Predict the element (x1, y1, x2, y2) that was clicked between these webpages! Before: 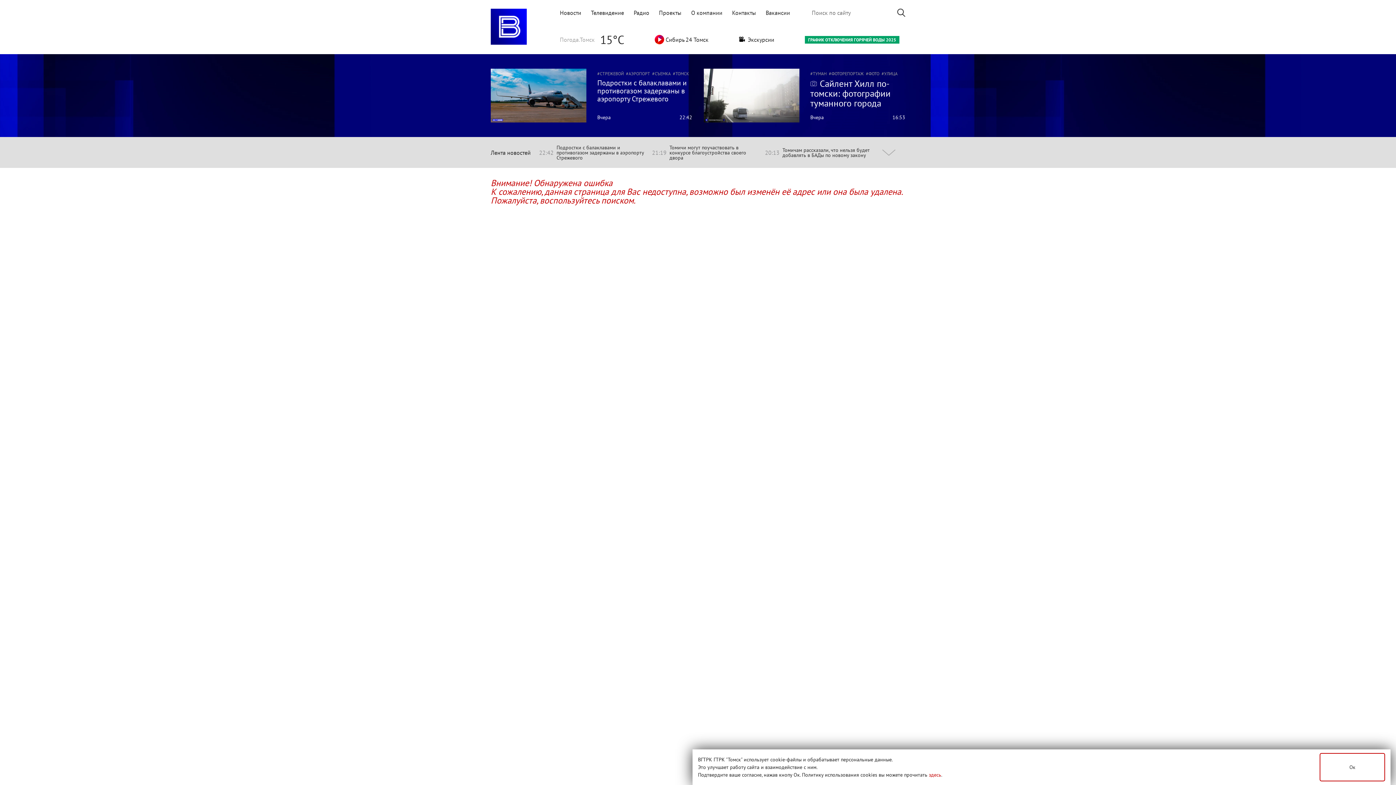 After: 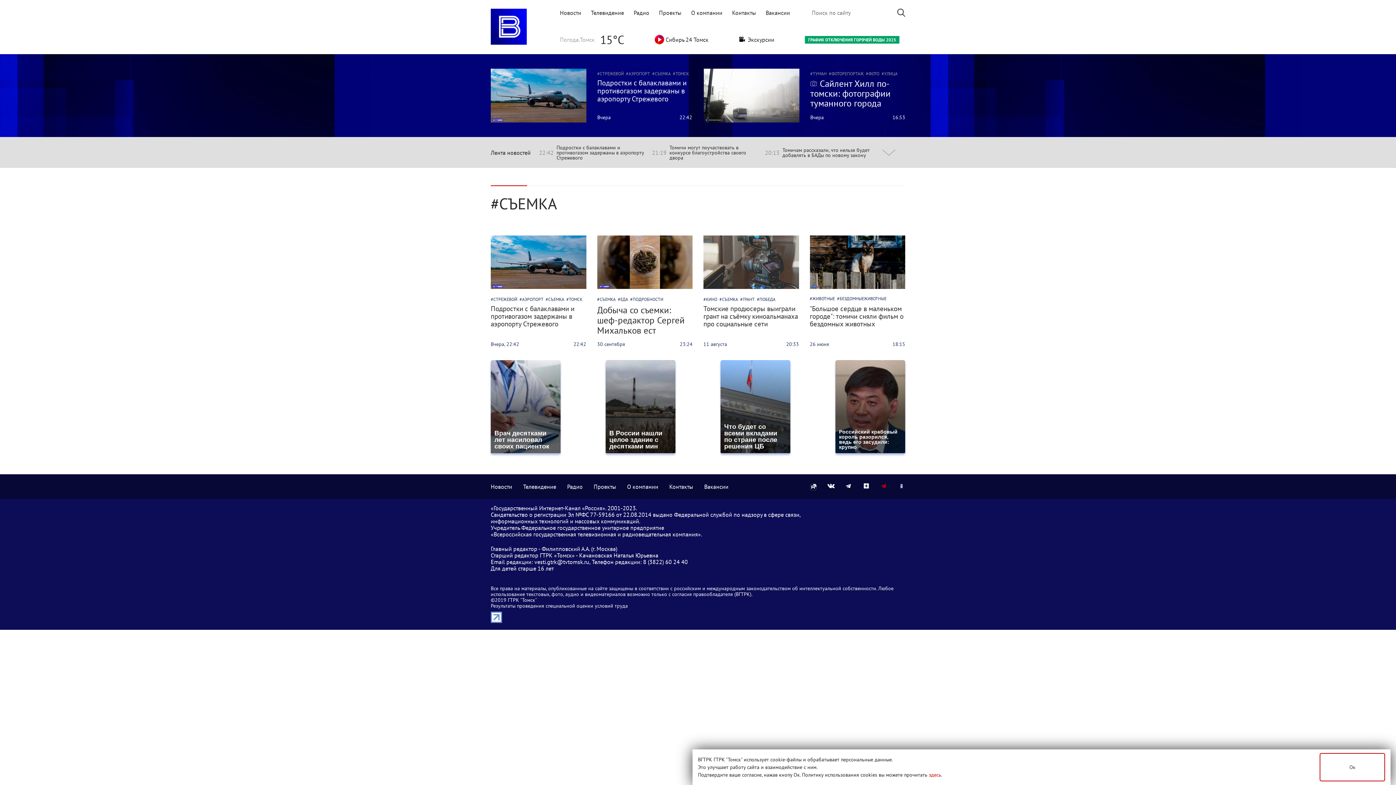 Action: label: СЪЕМКА bbox: (652, 70, 670, 76)